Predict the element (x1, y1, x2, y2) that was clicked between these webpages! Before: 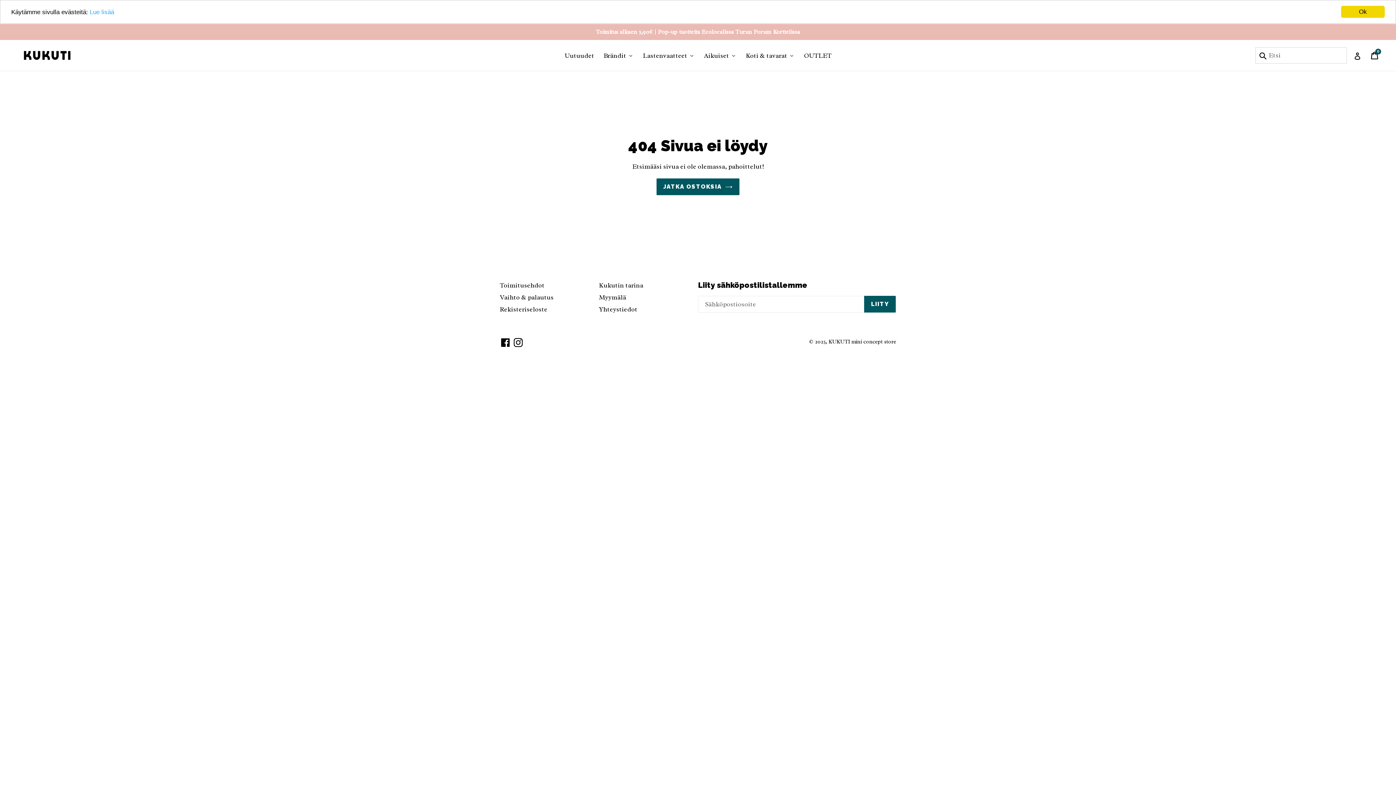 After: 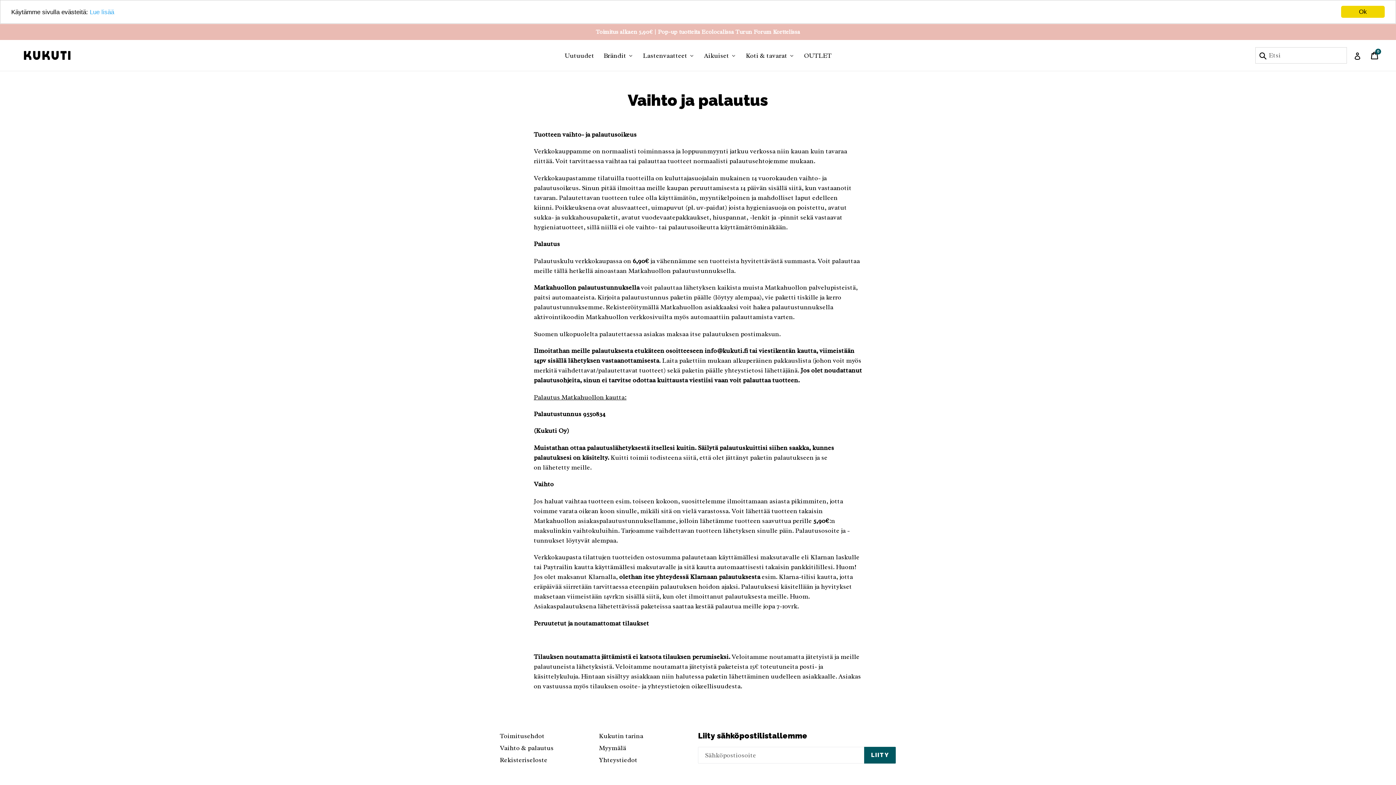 Action: label: Vaihto & palautus bbox: (500, 293, 553, 301)